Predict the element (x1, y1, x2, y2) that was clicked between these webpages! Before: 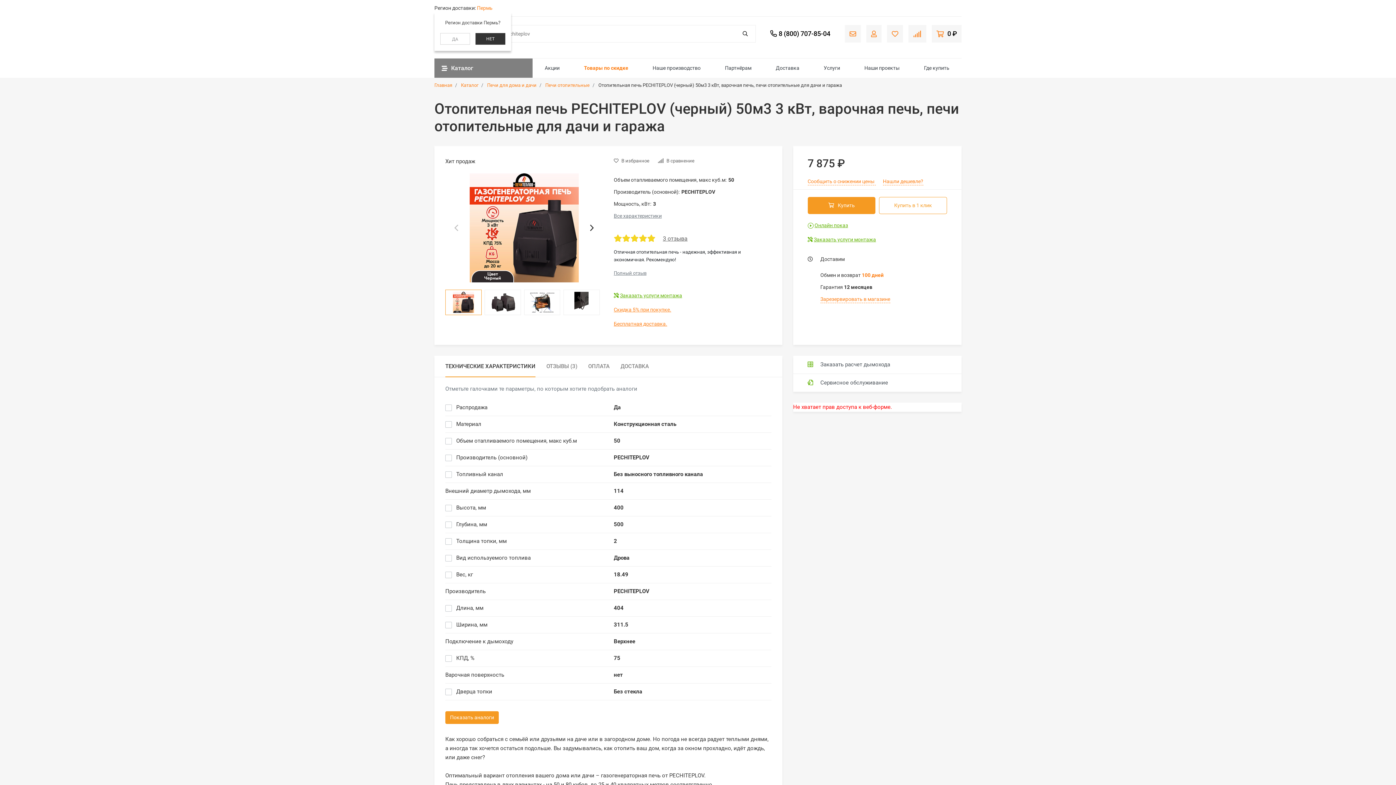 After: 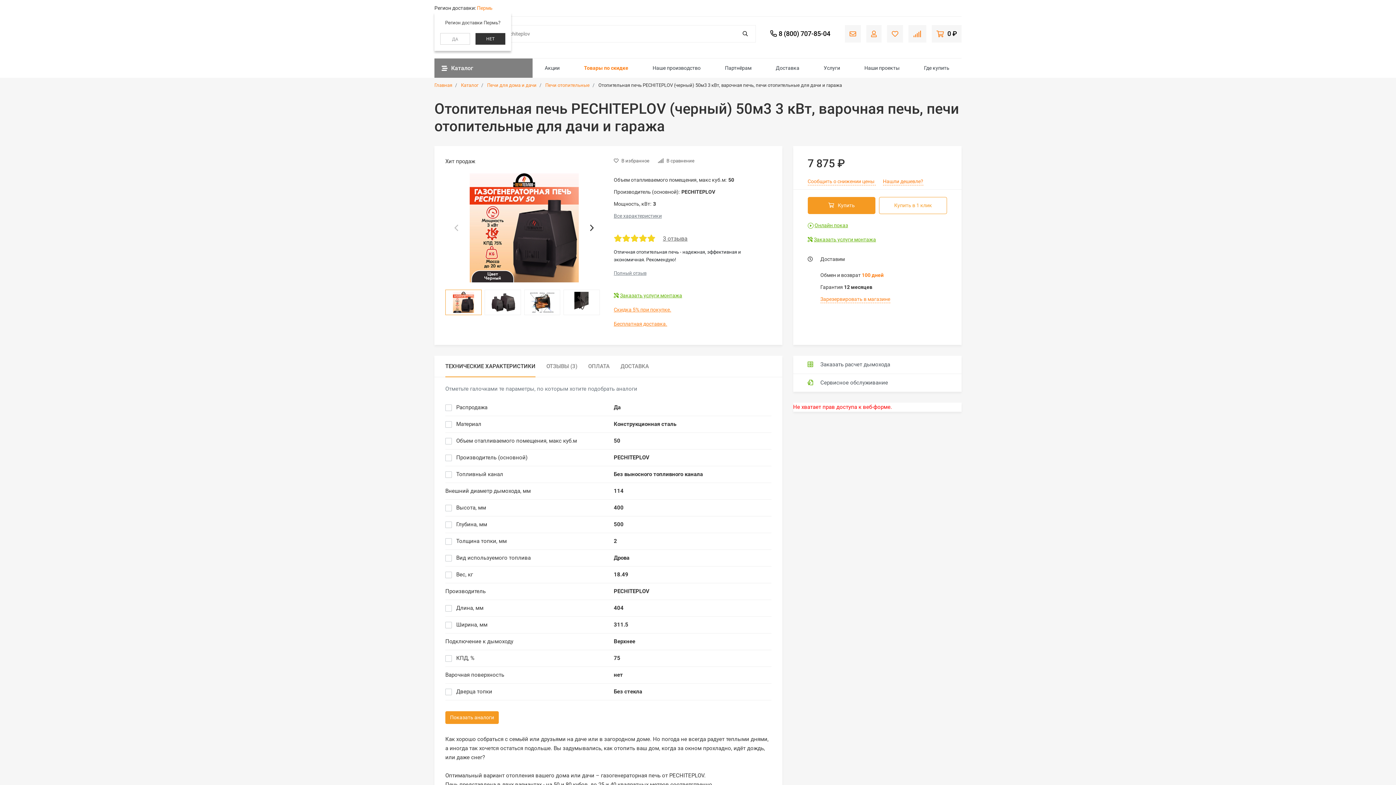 Action: label: Все характеристики bbox: (613, 212, 661, 220)